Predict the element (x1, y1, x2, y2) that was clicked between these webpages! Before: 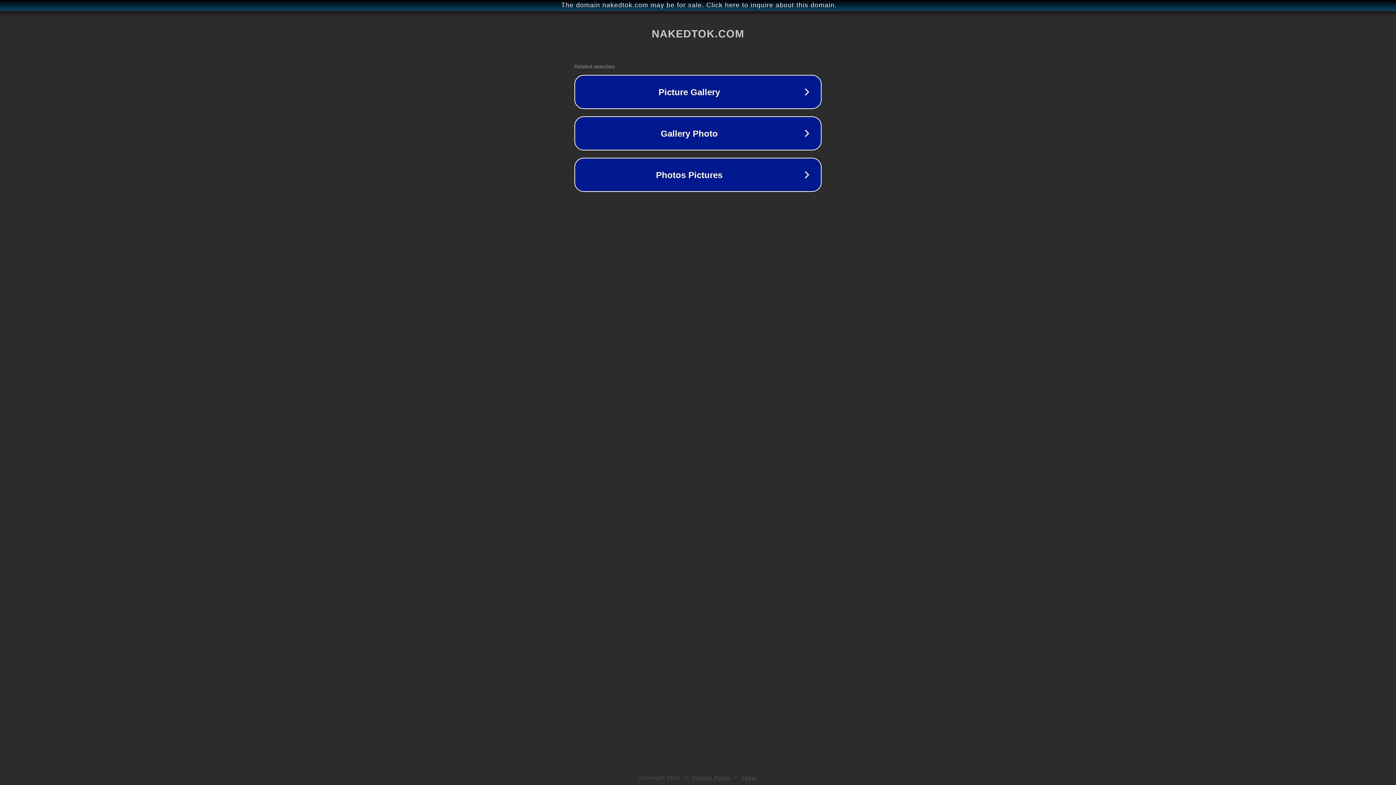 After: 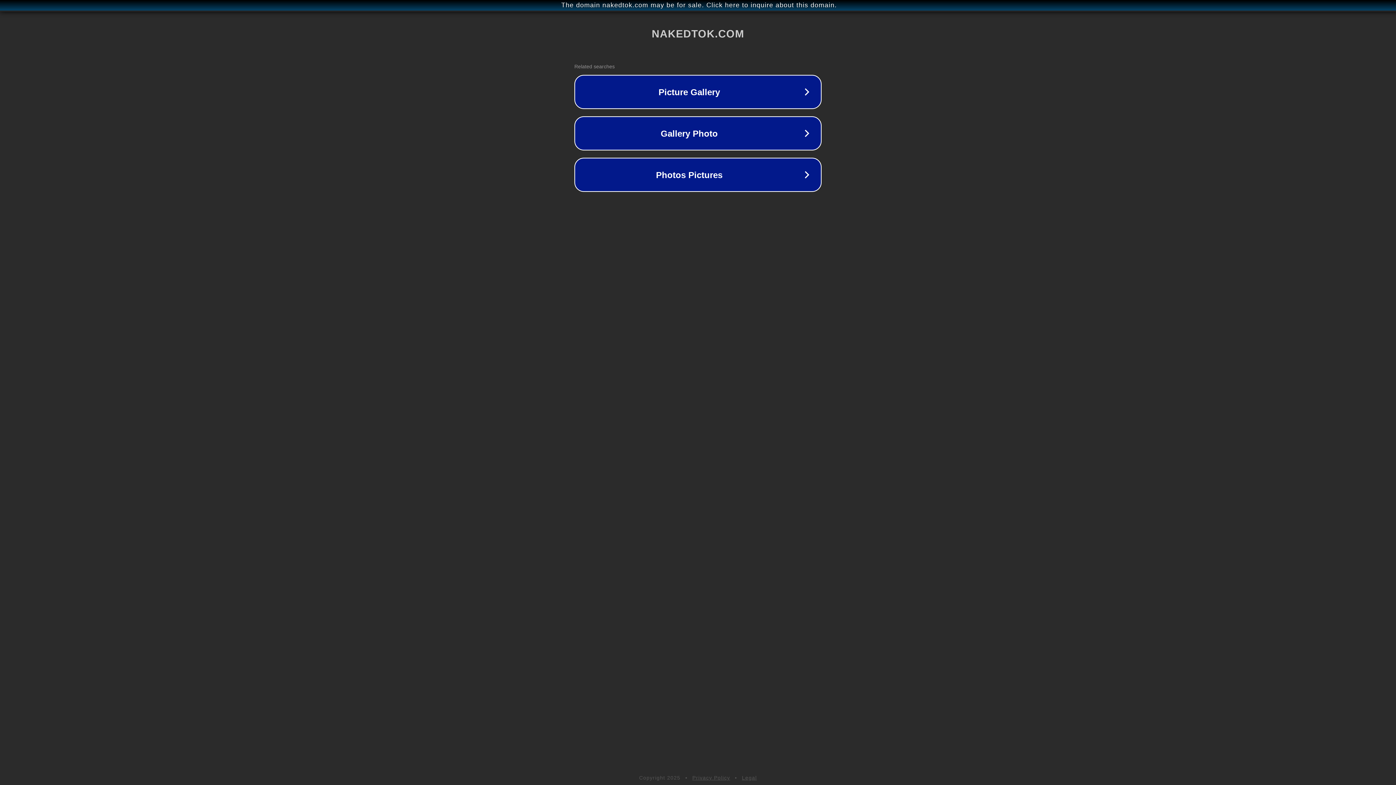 Action: label: Privacy Policy bbox: (692, 775, 730, 781)